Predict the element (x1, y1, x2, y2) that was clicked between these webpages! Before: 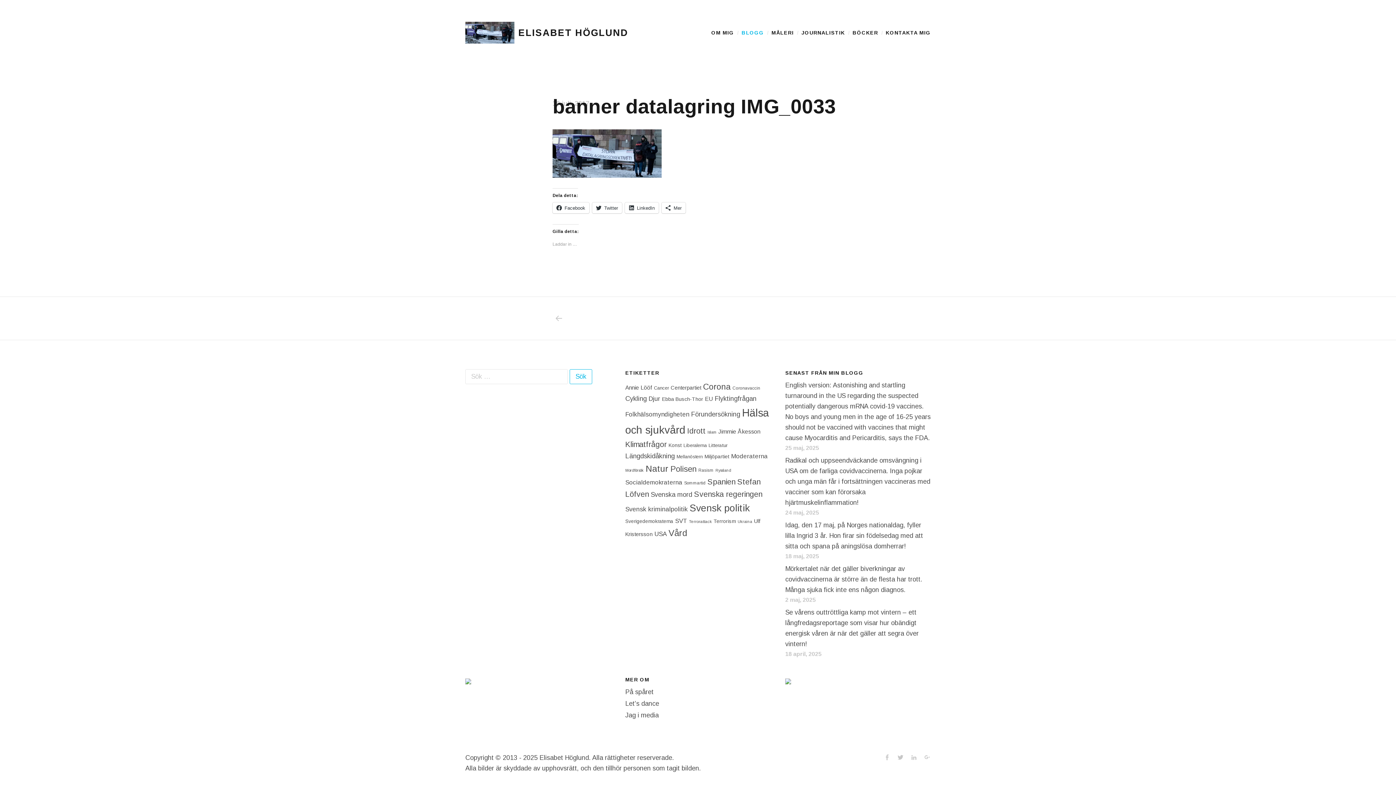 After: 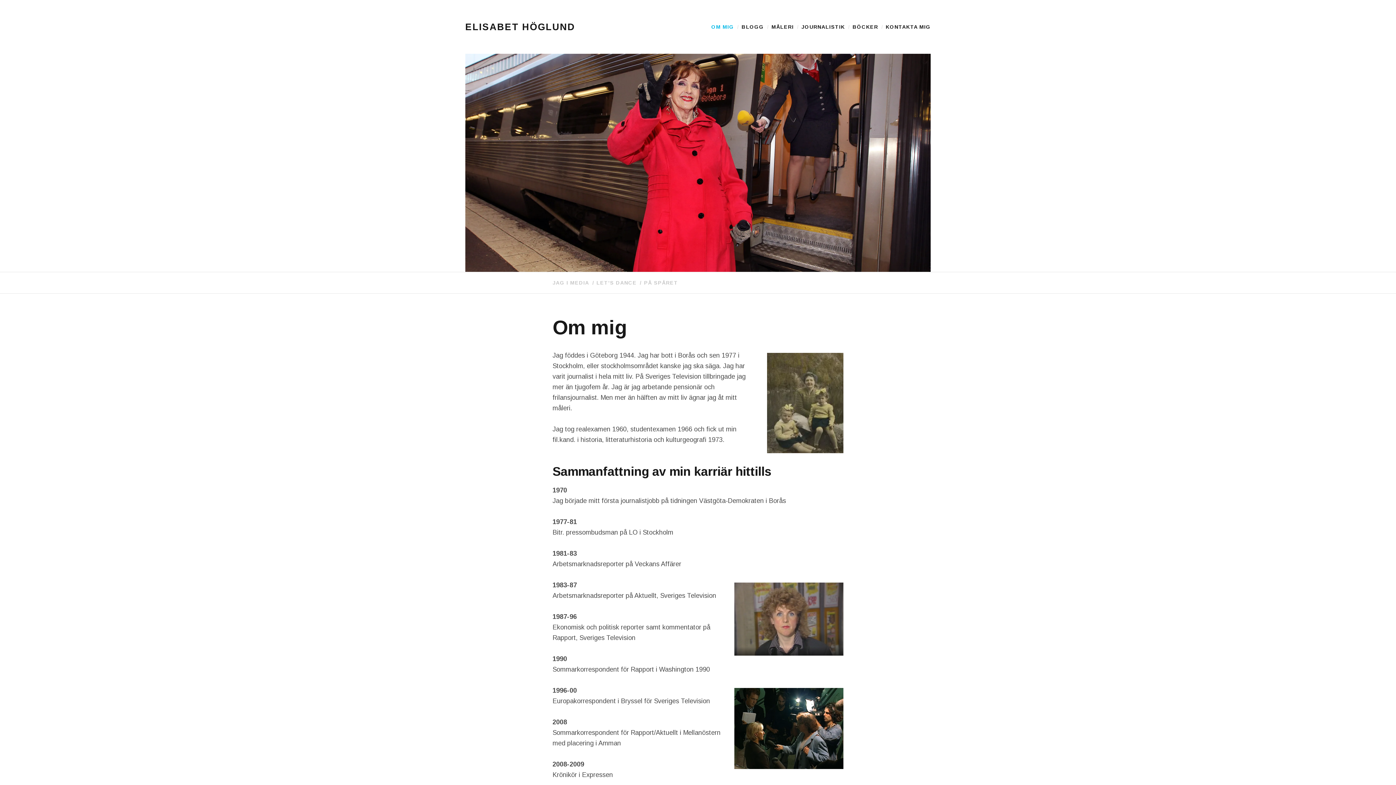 Action: bbox: (711, 29, 734, 35) label: OM MIG